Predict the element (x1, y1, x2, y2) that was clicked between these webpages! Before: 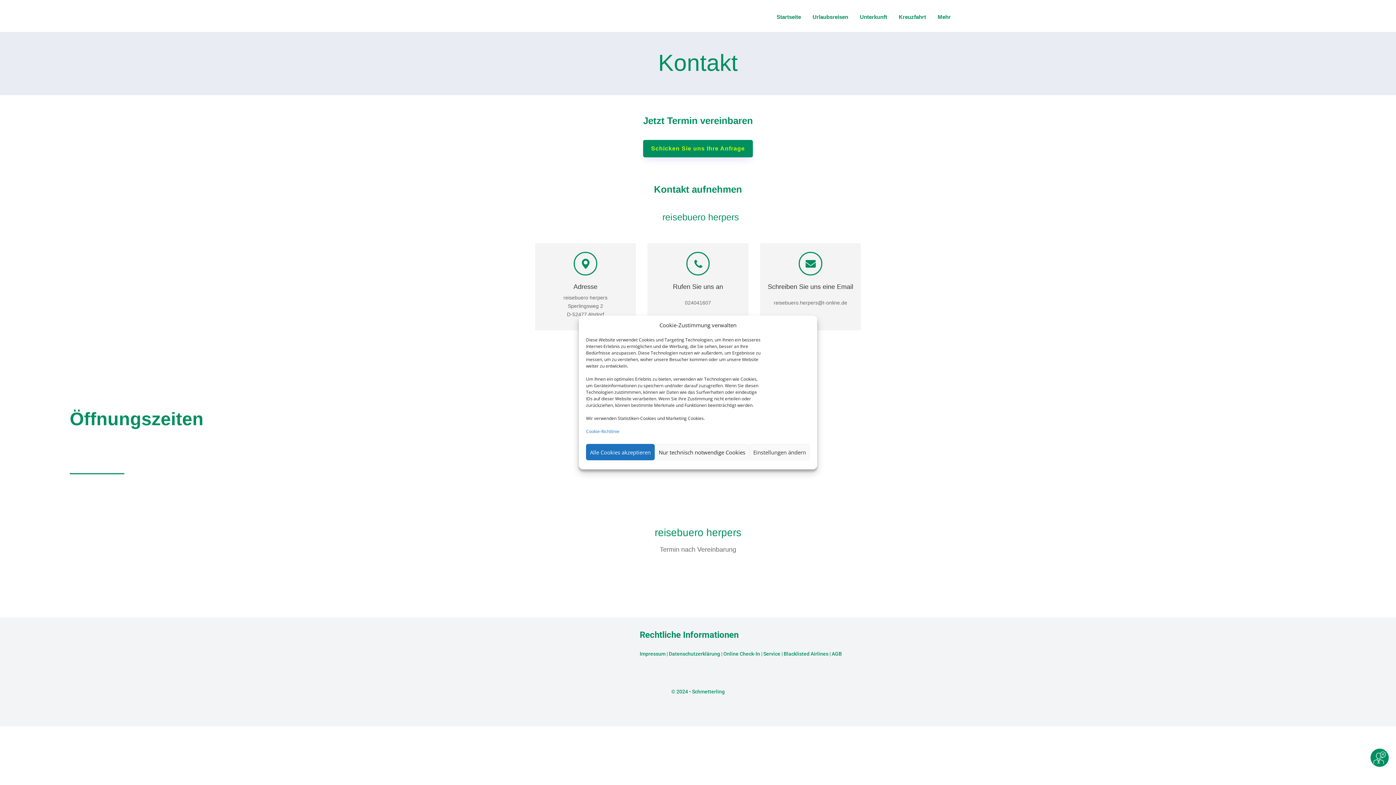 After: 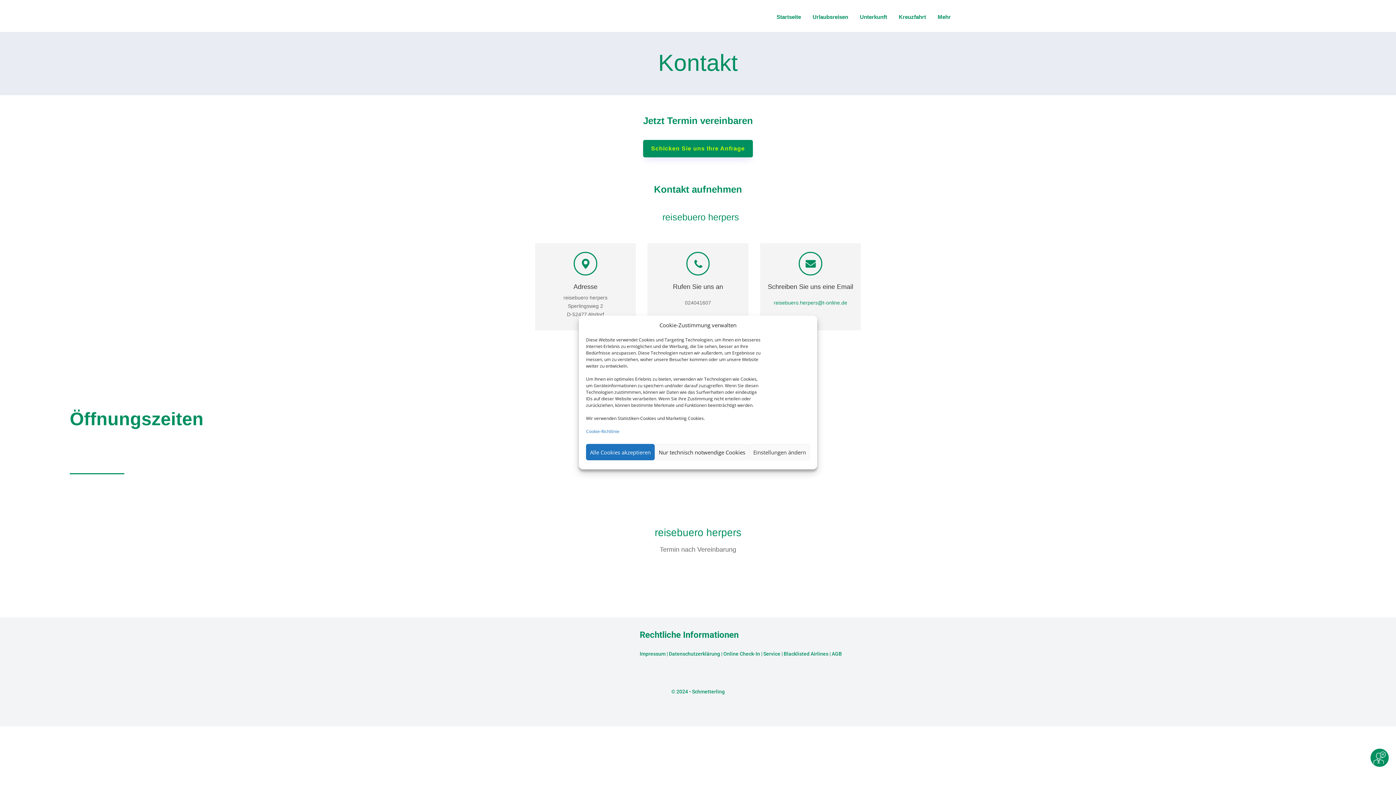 Action: label: reisebuero.herpers@t-online.de bbox: (774, 299, 847, 305)